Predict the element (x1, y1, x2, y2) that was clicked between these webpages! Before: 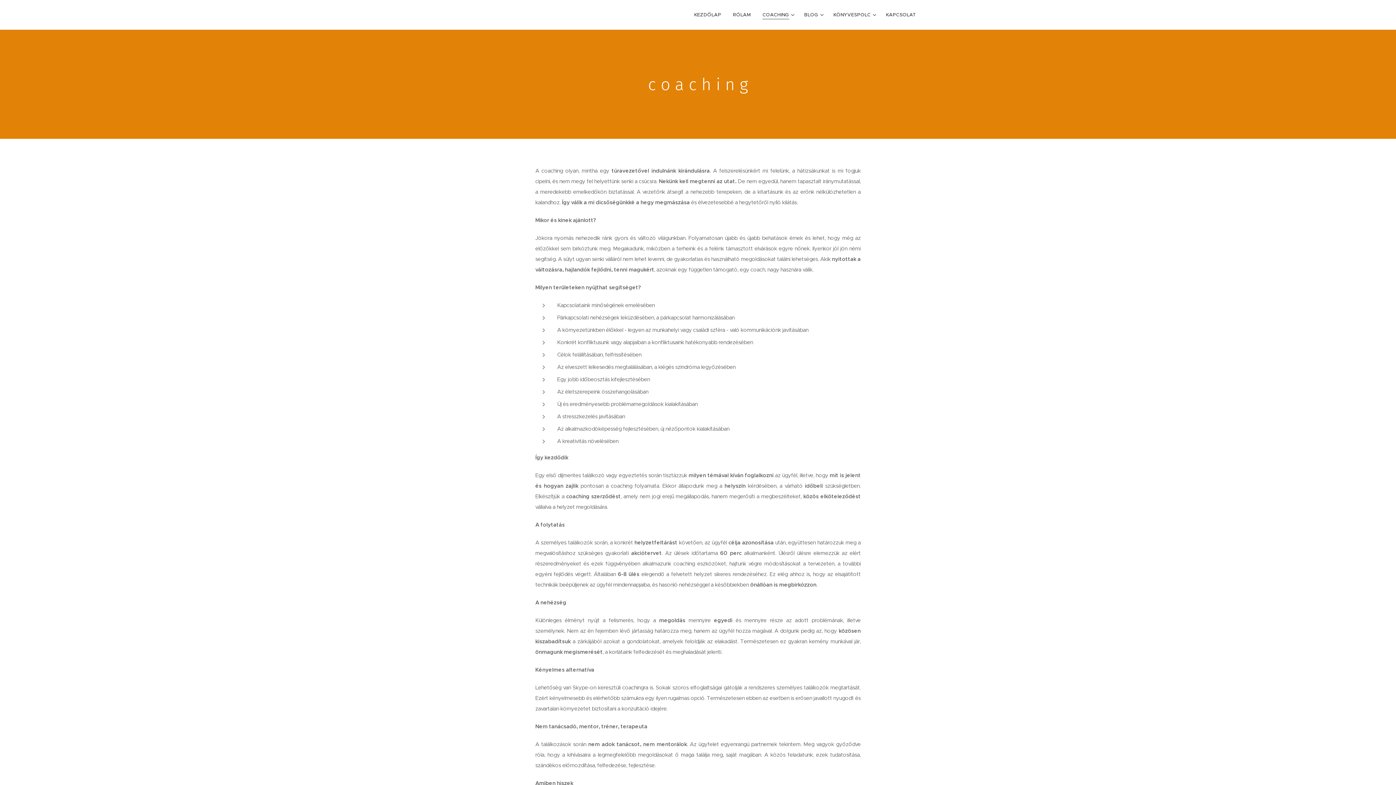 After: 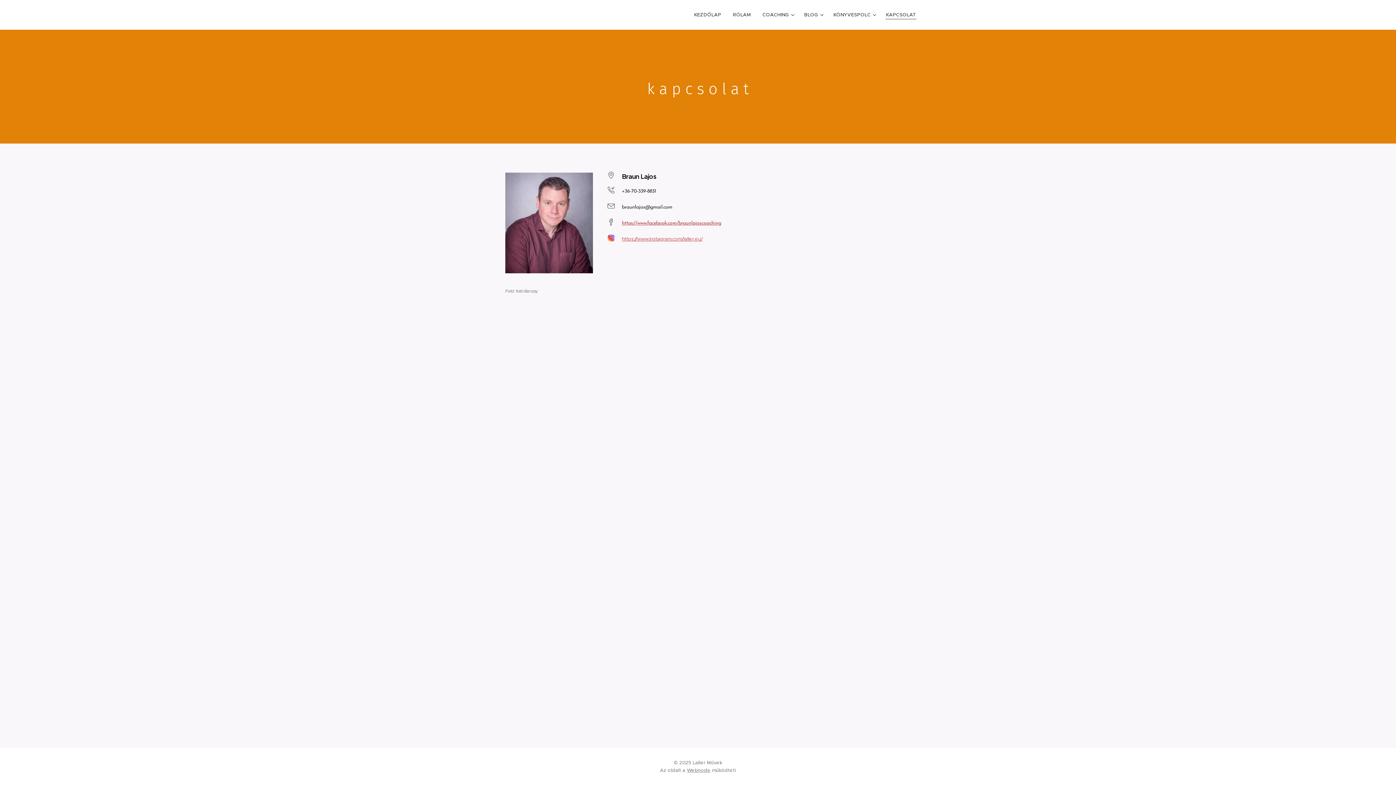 Action: label: KAPCSOLAT bbox: (880, 5, 916, 24)